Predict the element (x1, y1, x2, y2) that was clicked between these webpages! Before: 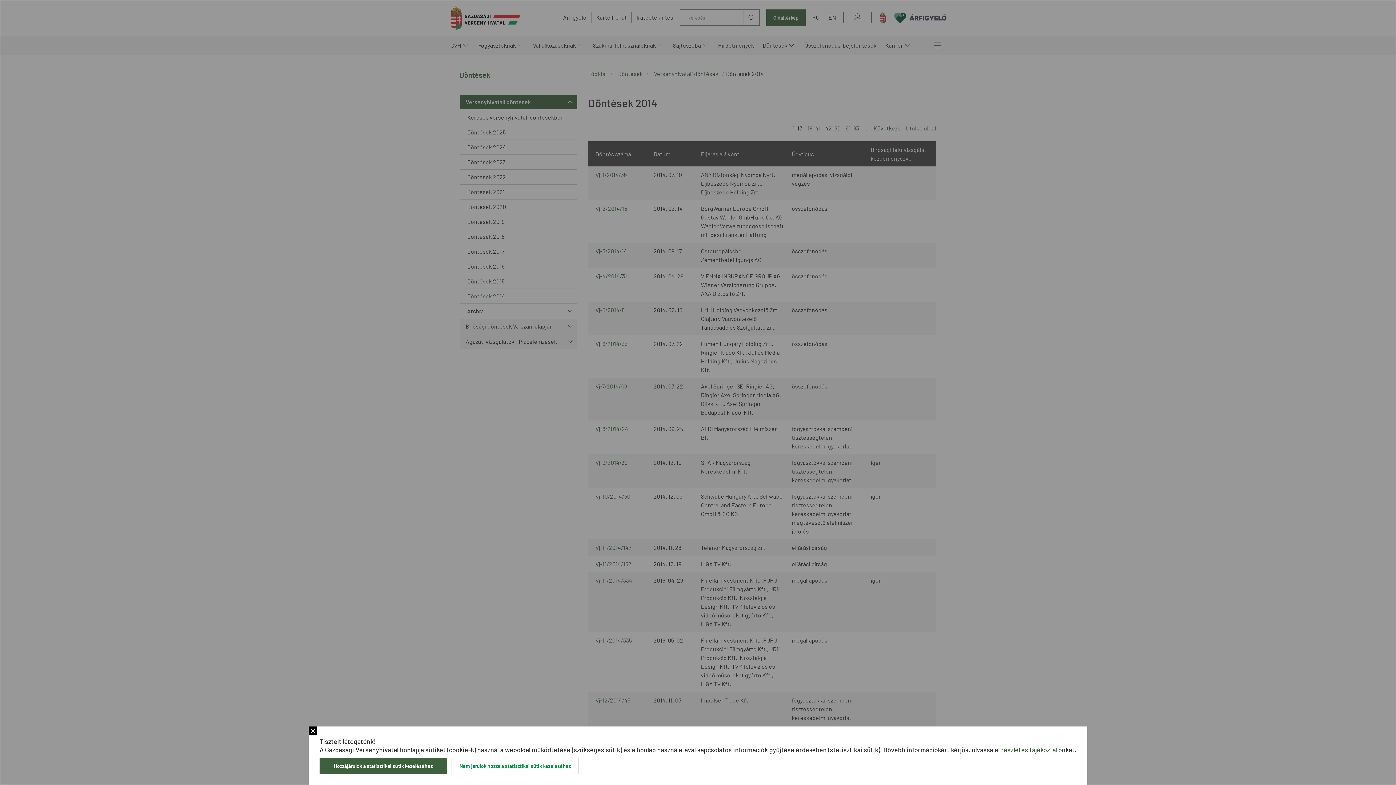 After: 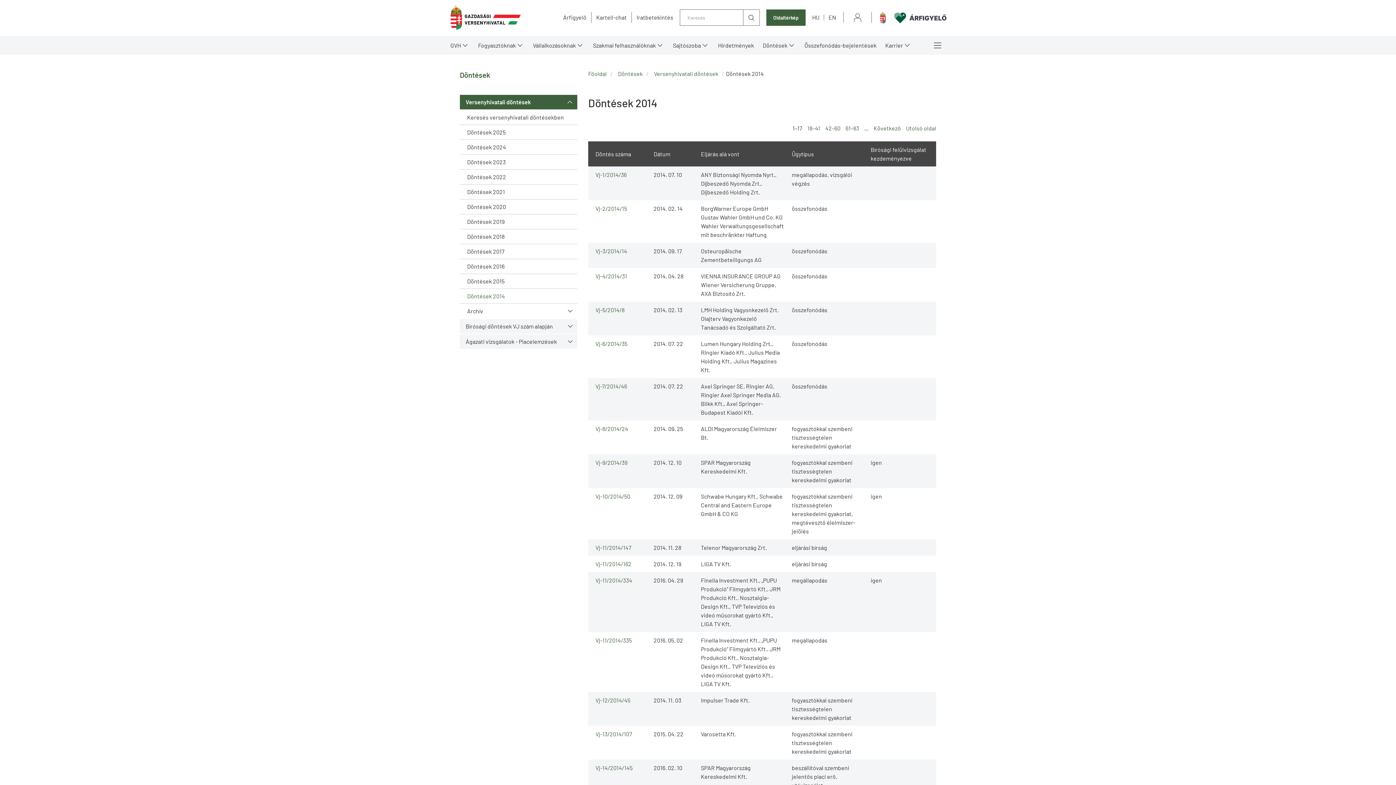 Action: bbox: (319, 758, 446, 774) label: Hozzájárulok a statisztikai sütik kezeléséhez